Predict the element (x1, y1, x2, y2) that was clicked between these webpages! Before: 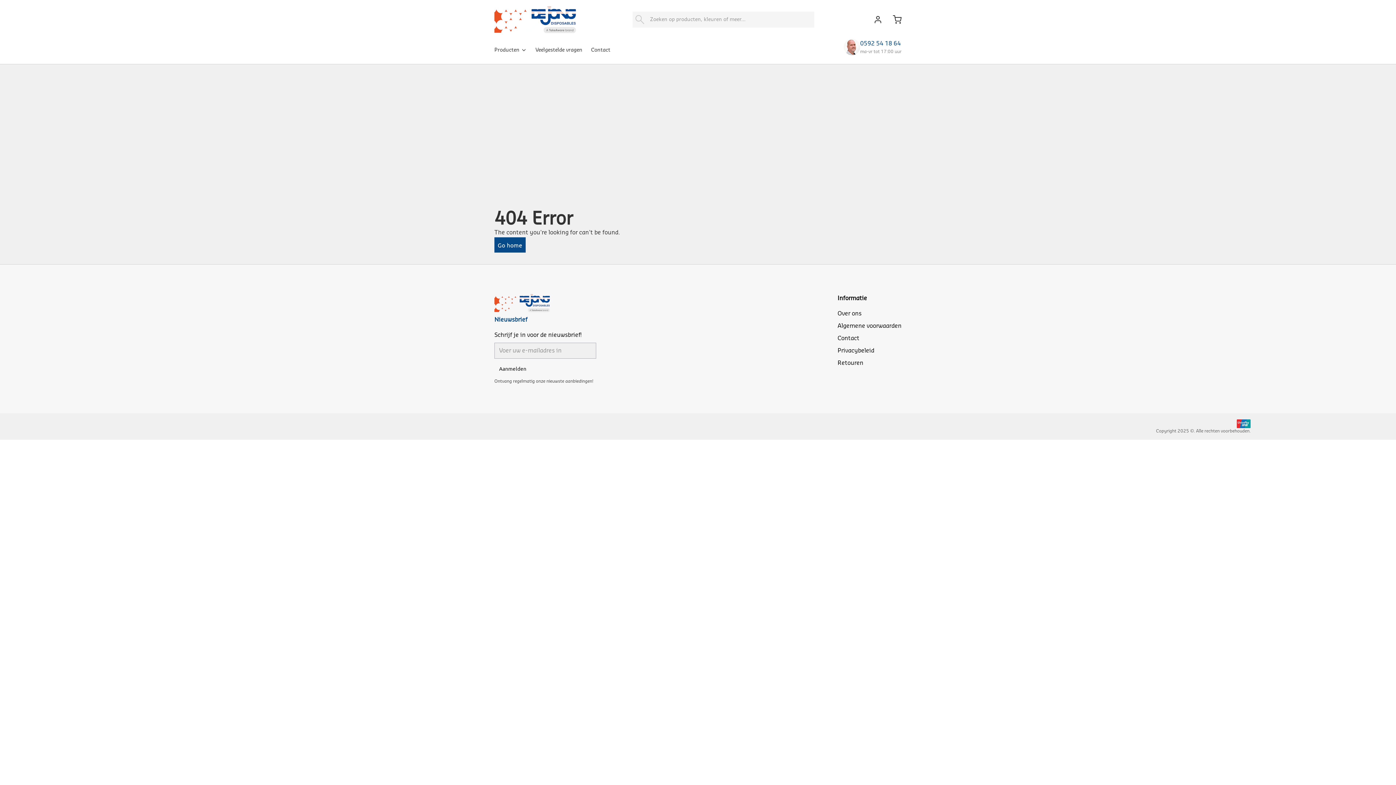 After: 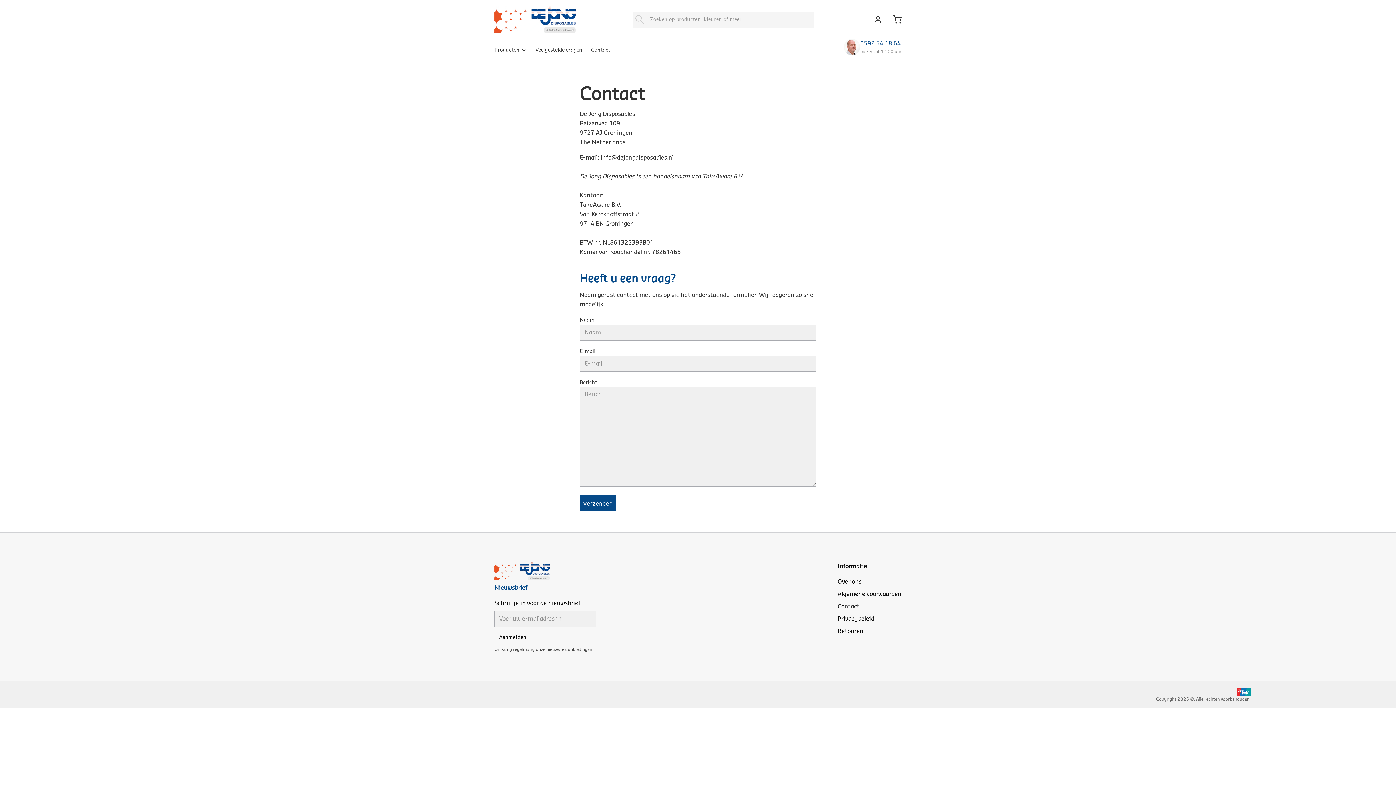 Action: bbox: (591, 43, 616, 59) label: Contact